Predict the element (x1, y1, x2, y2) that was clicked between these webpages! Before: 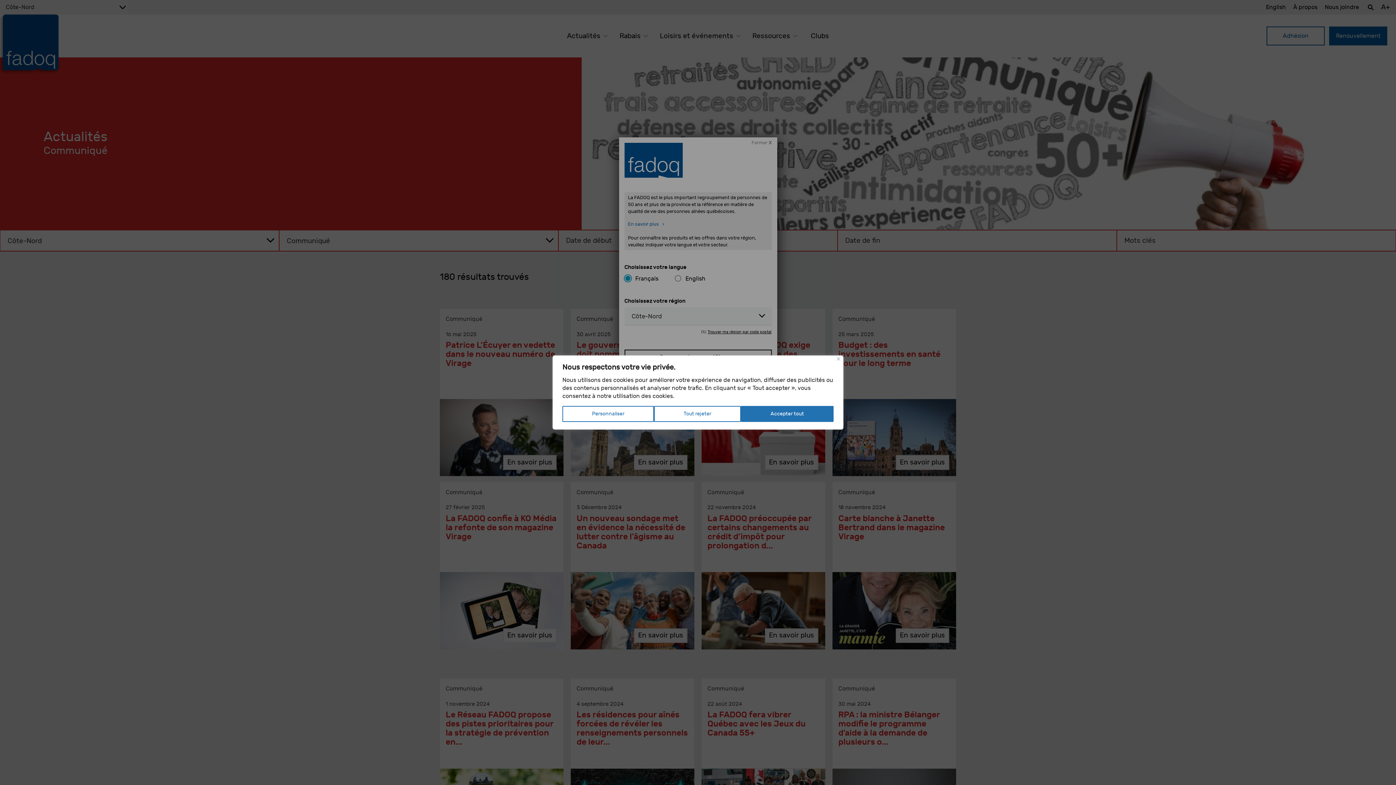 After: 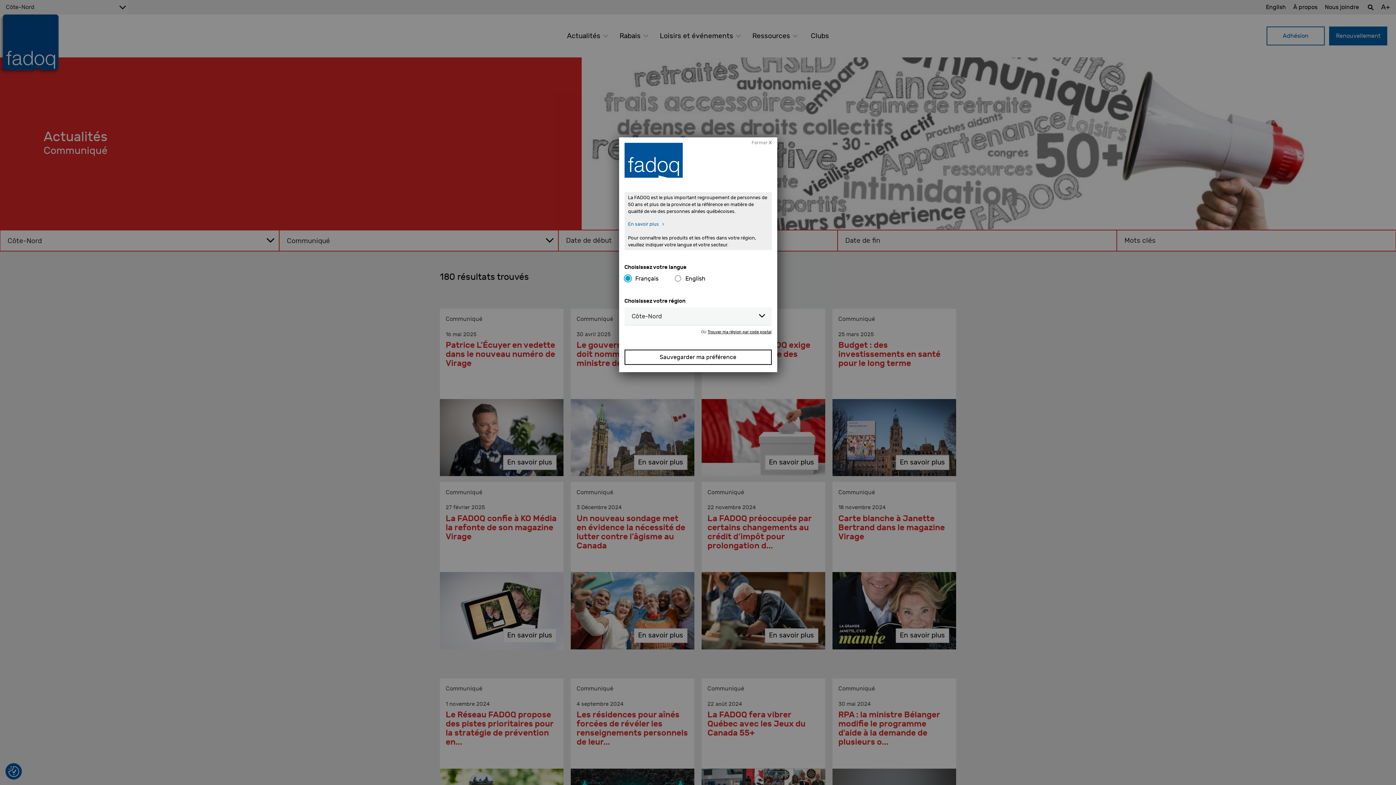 Action: bbox: (654, 406, 741, 422) label: Tout rejeter